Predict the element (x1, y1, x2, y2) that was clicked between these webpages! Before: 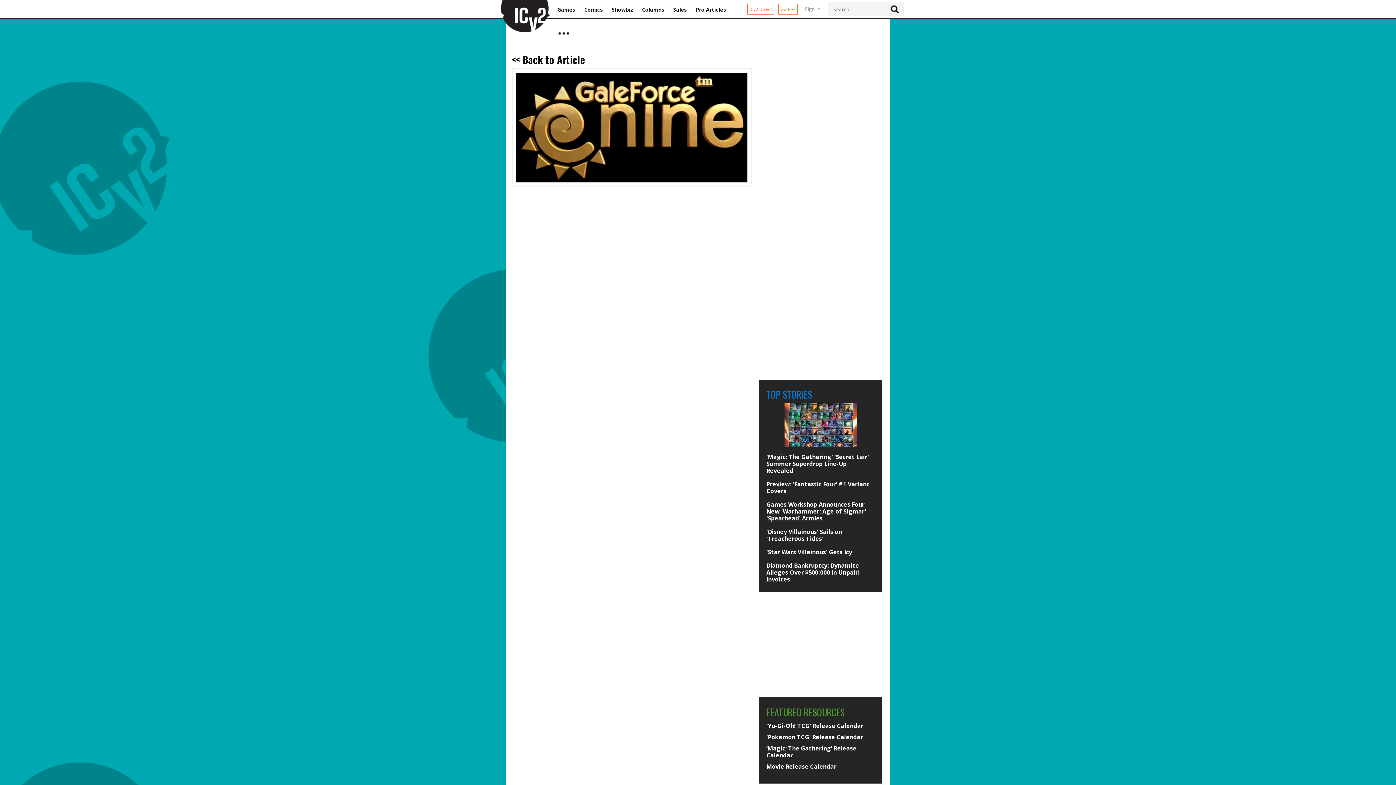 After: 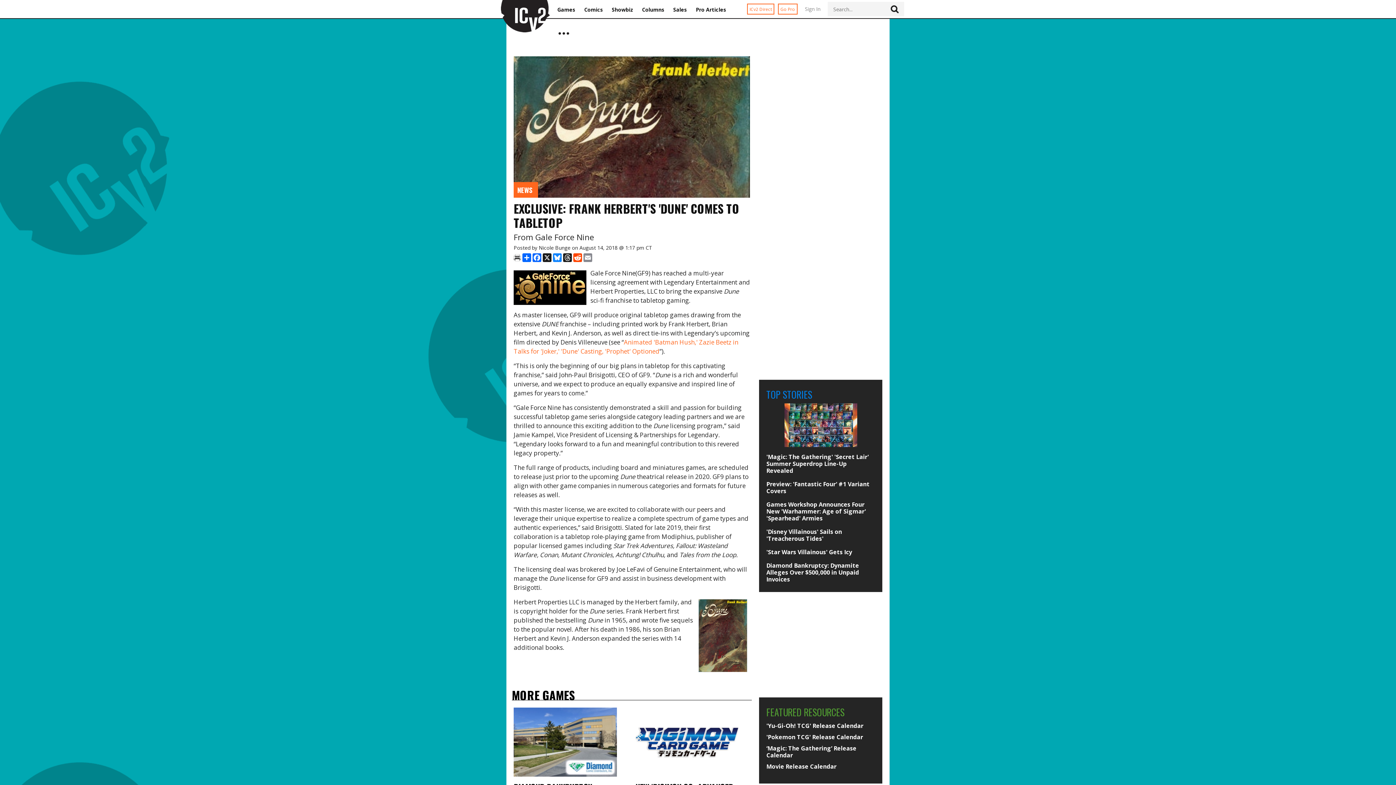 Action: label: << Back to Article bbox: (512, 52, 585, 66)